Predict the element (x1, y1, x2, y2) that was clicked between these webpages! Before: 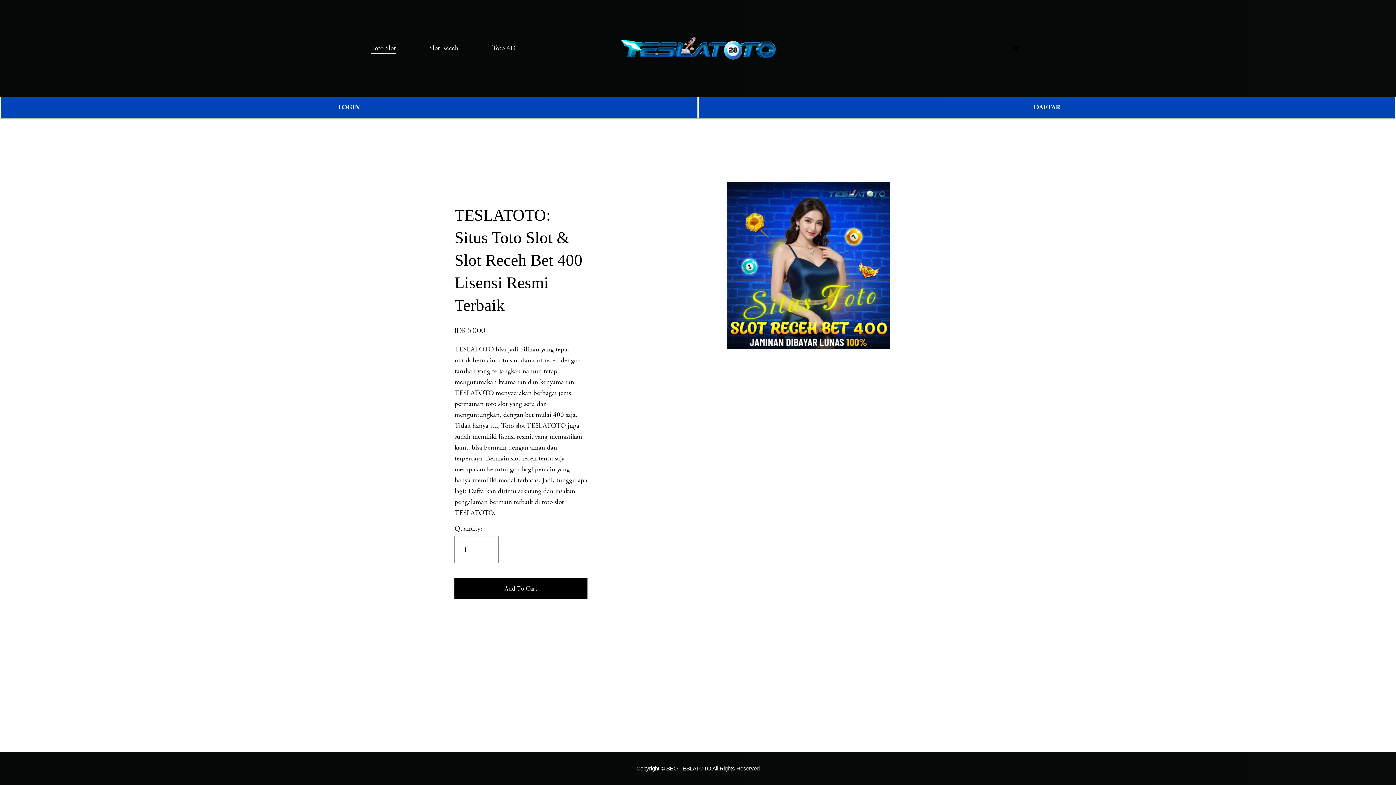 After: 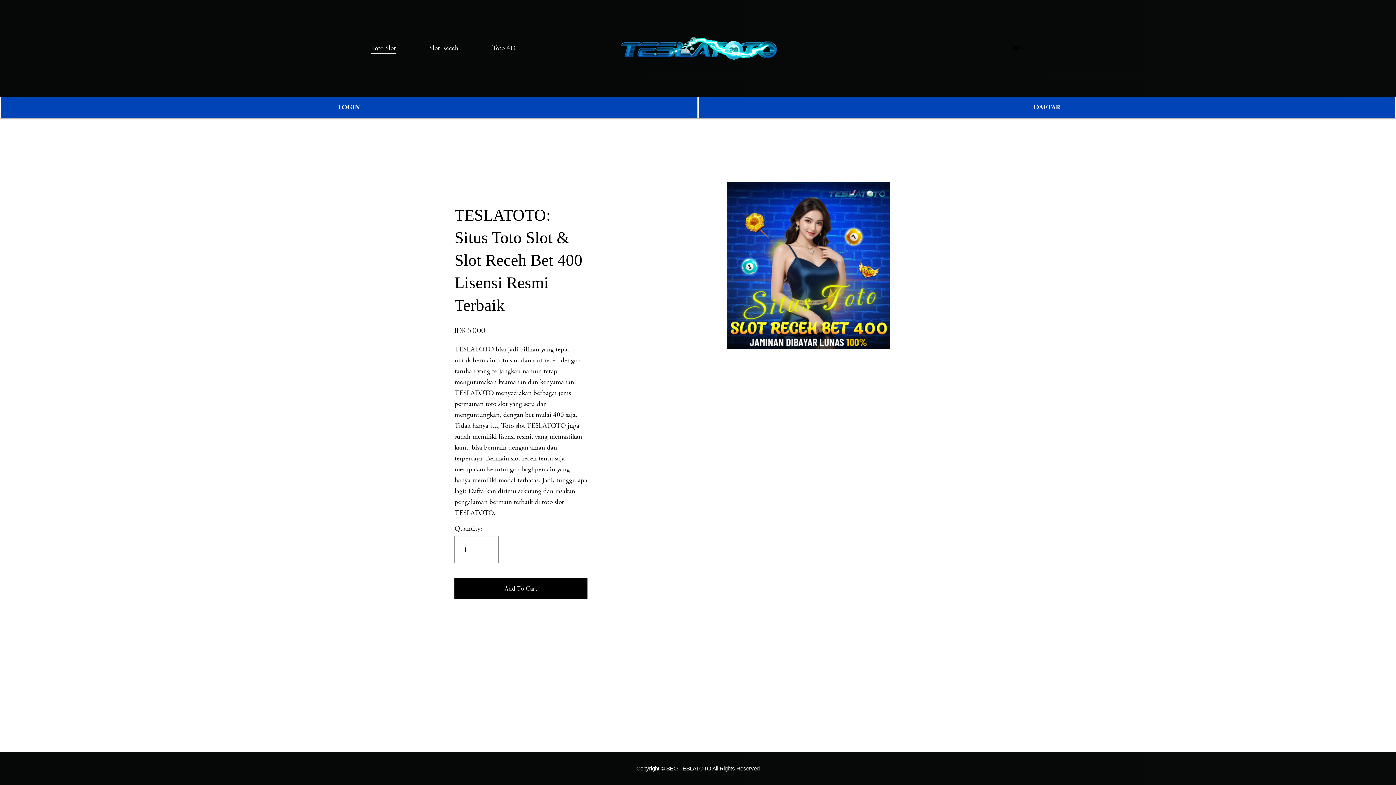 Action: bbox: (454, 345, 493, 354) label: TESLATOTO